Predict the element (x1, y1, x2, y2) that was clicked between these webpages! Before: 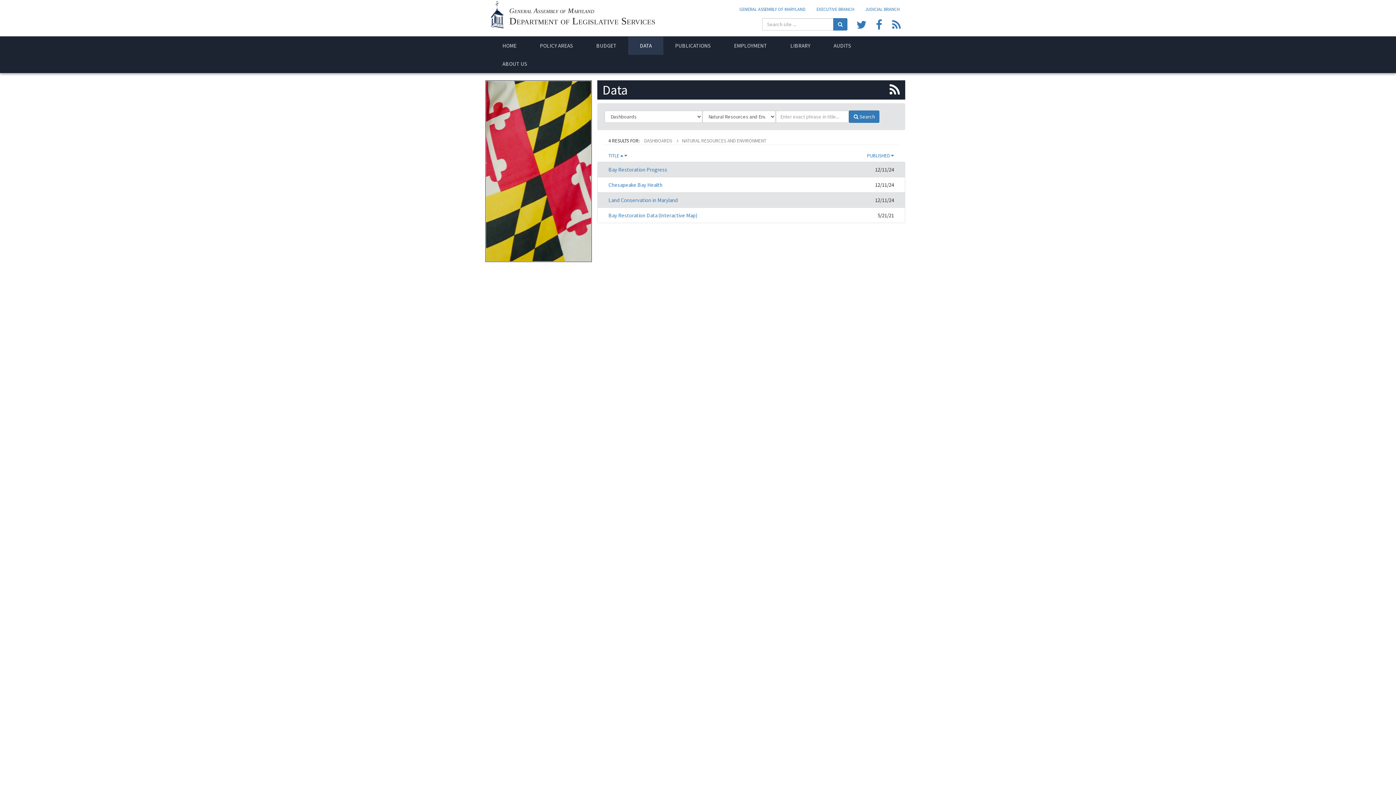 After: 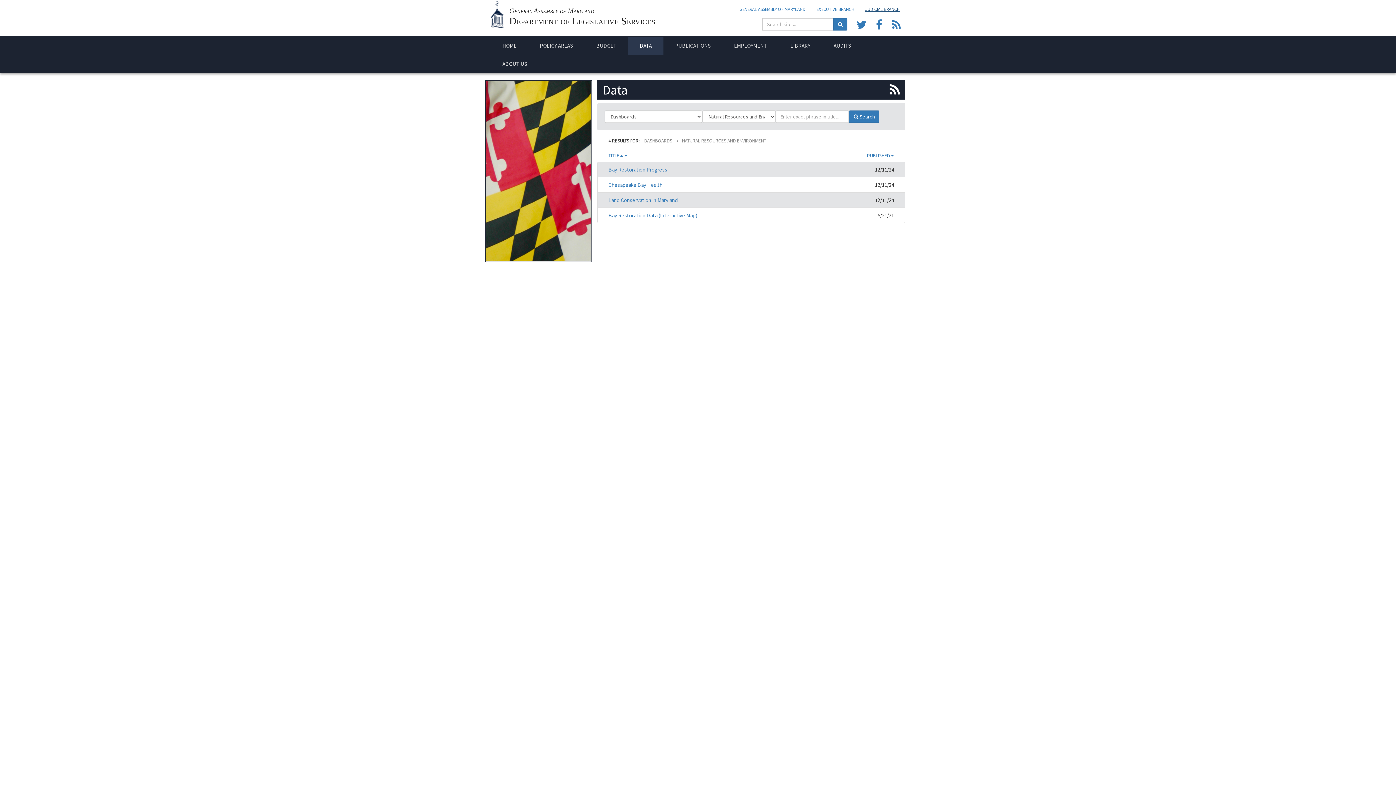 Action: label: JUDICIAL BRANCH bbox: (860, 0, 905, 18)